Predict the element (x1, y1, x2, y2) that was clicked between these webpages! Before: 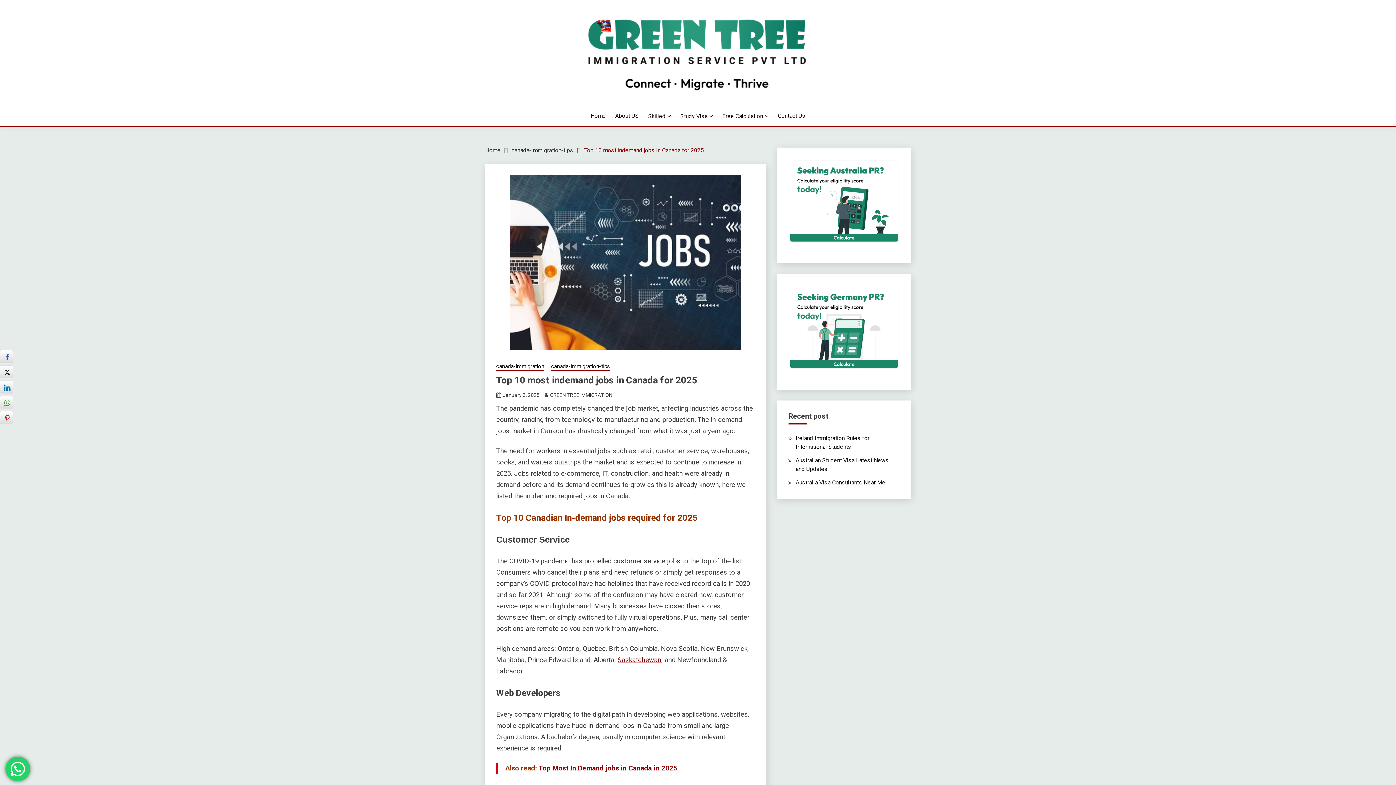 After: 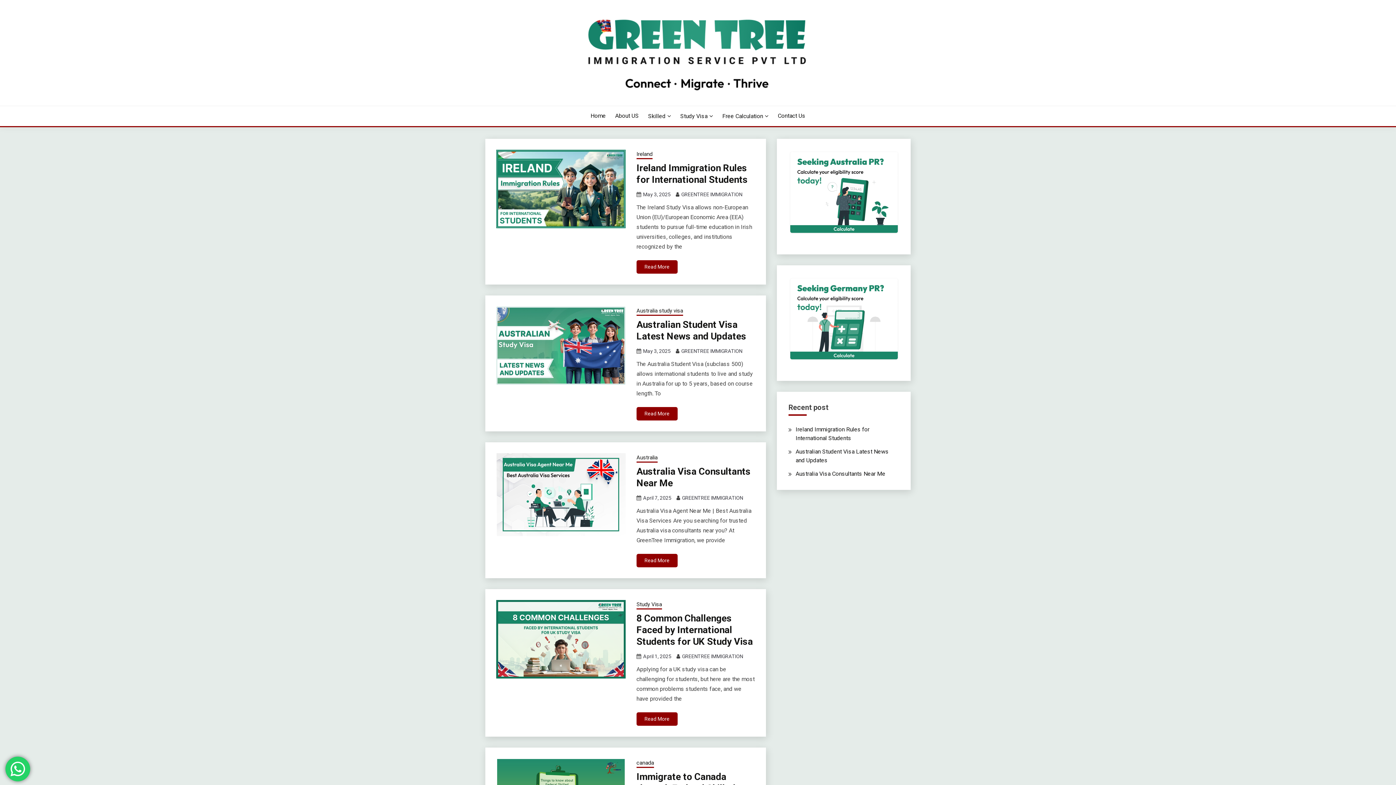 Action: bbox: (485, 12, 910, 93)